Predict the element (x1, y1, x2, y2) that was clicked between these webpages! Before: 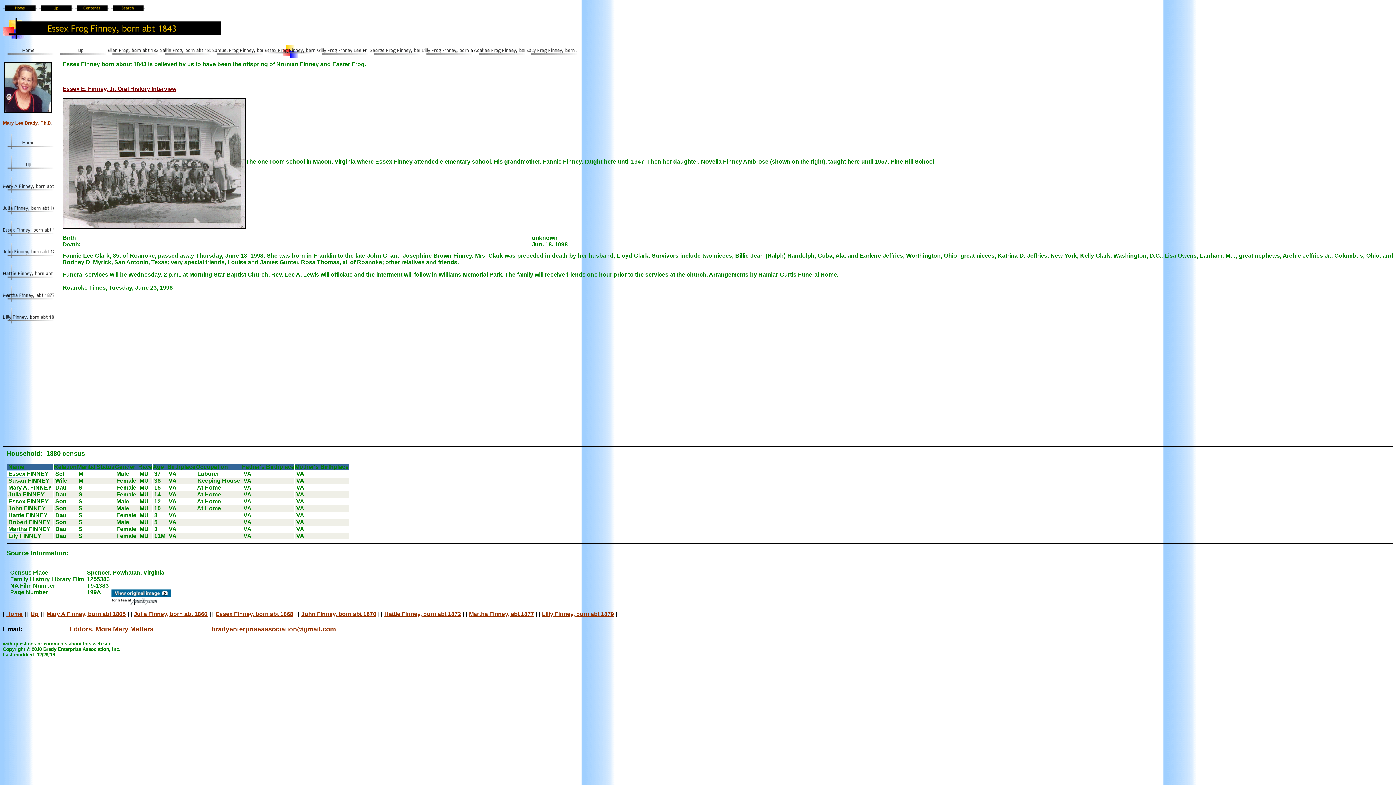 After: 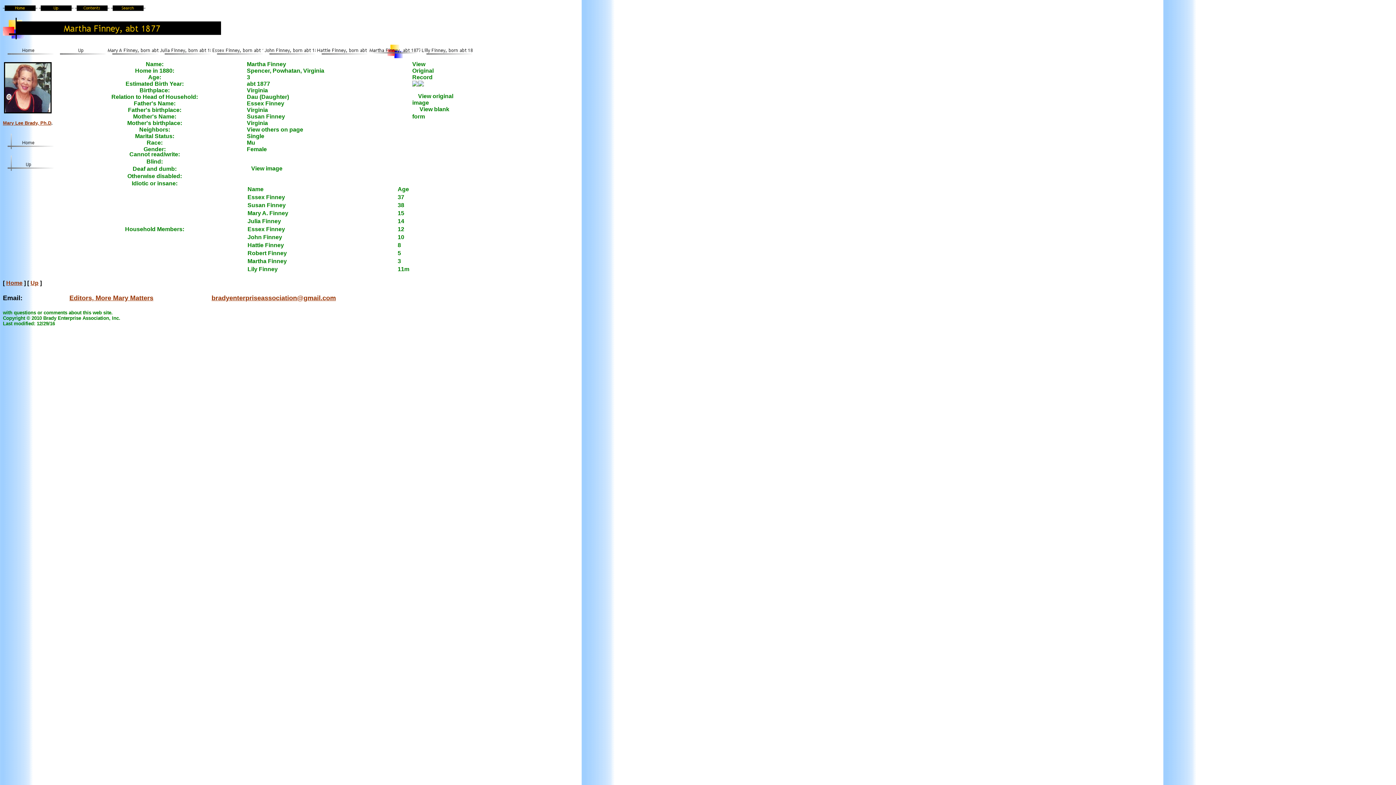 Action: bbox: (2, 295, 53, 308)